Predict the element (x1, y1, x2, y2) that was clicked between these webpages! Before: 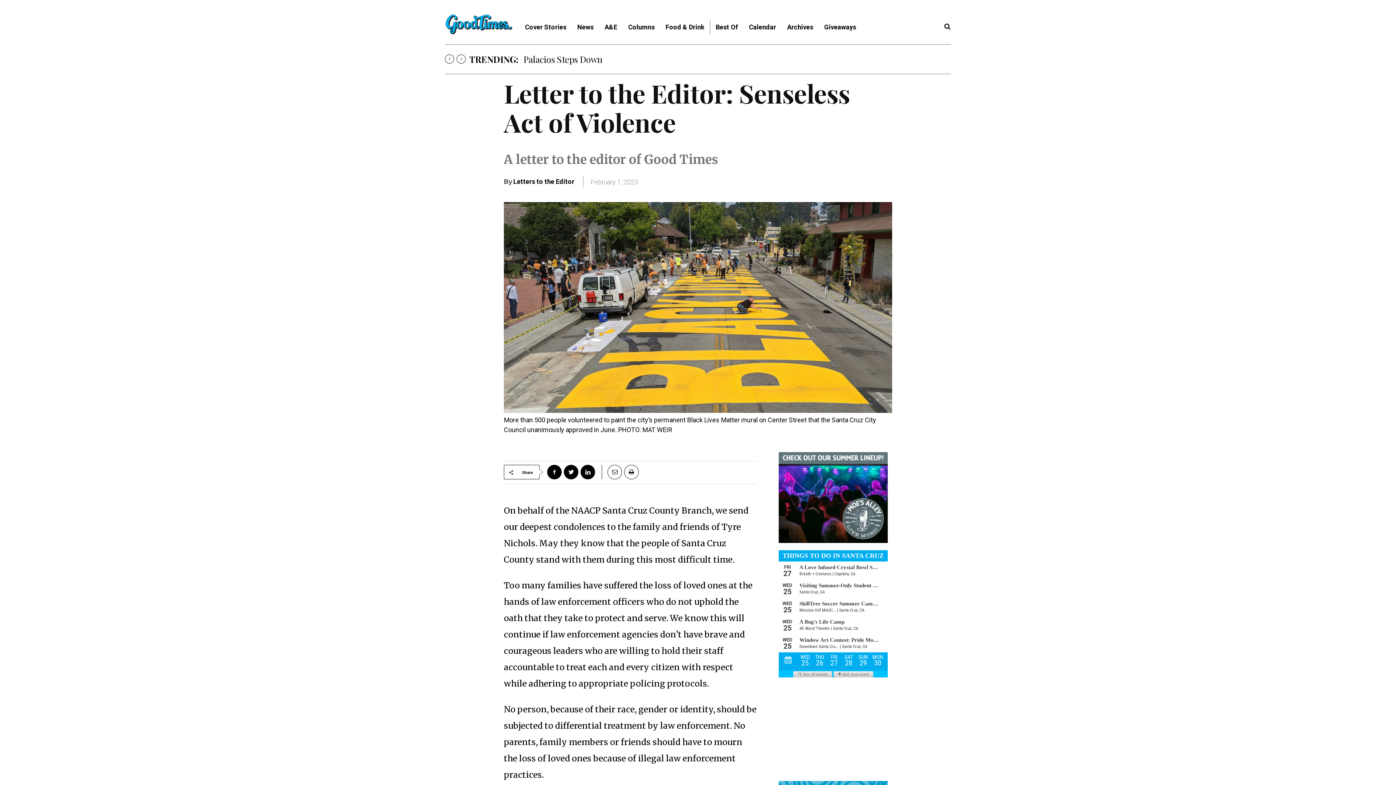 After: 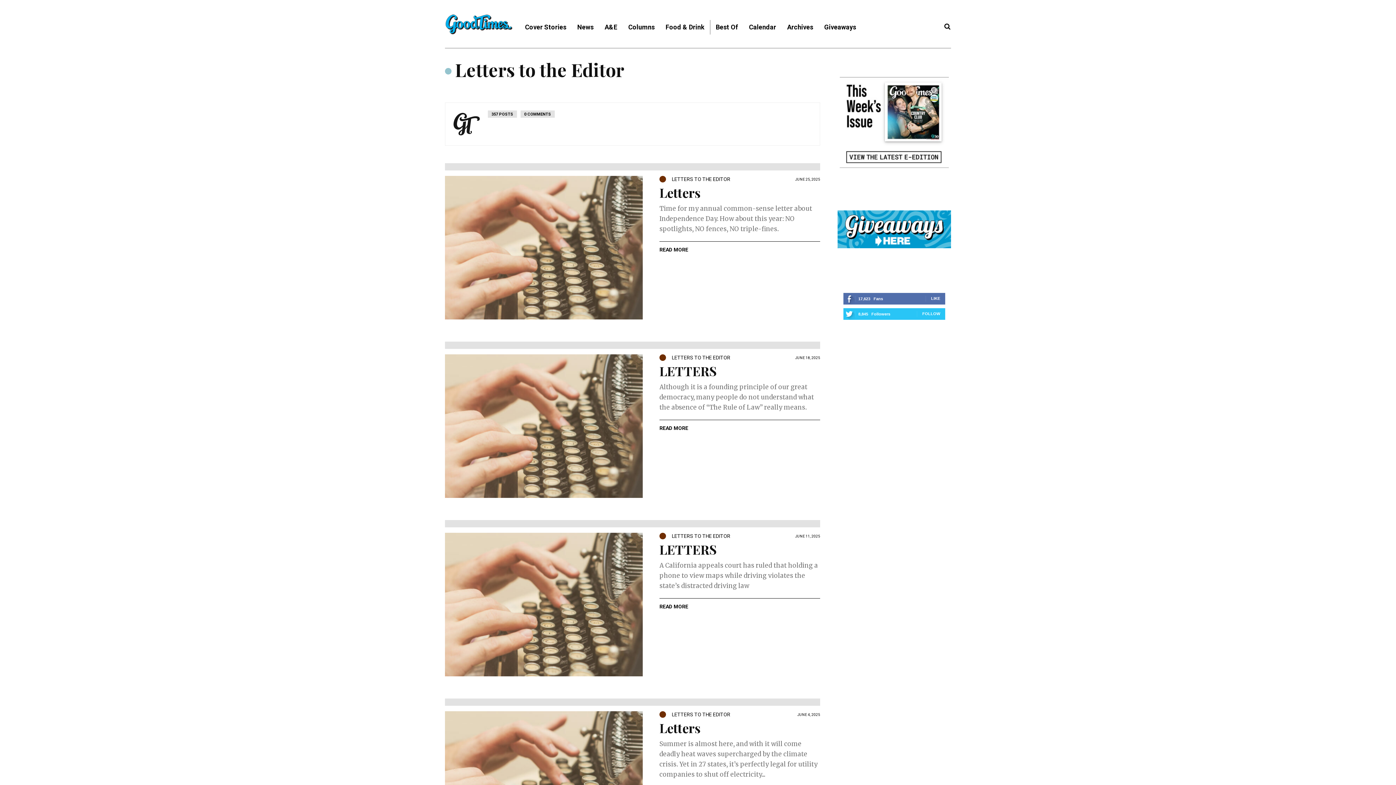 Action: bbox: (513, 176, 574, 187) label: Letters to the Editor